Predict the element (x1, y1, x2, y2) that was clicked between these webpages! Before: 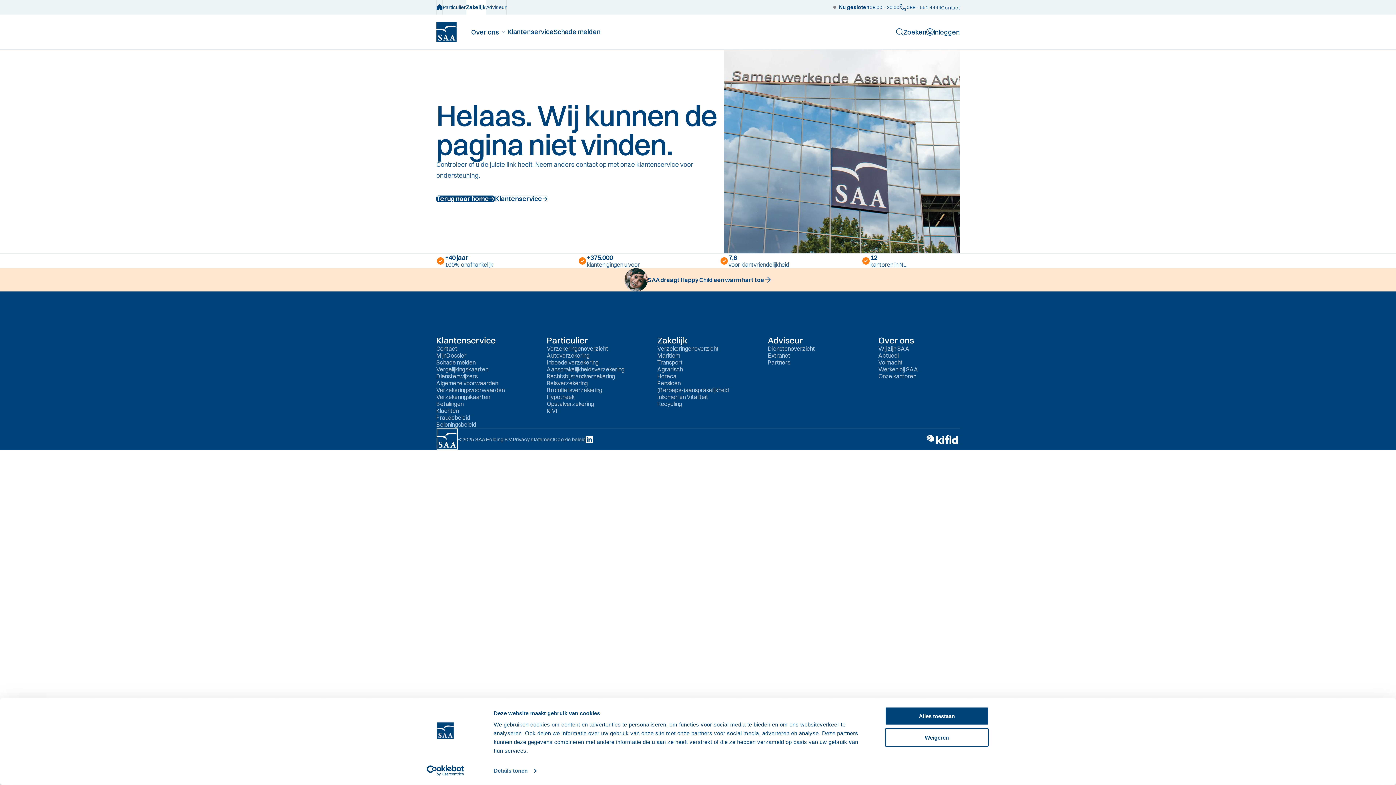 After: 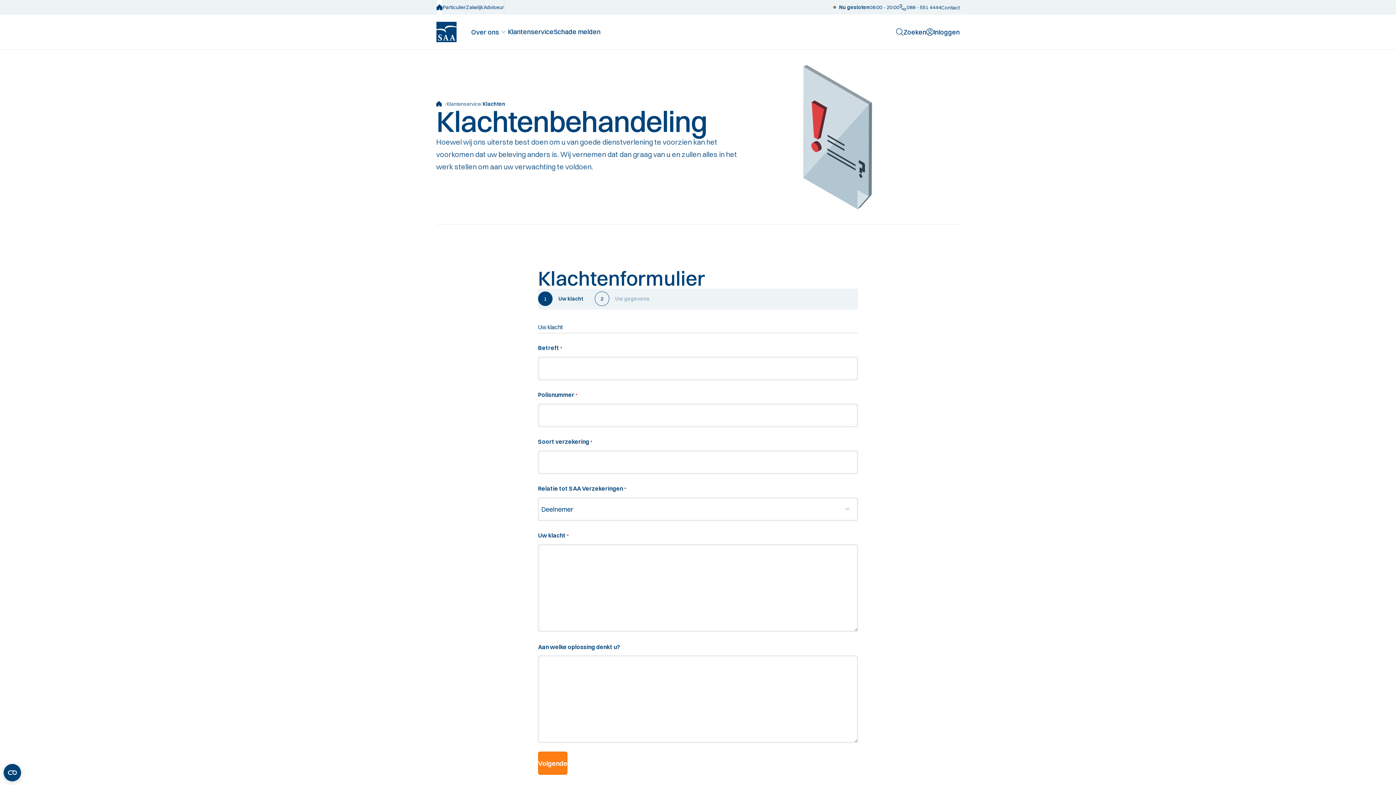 Action: bbox: (436, 407, 458, 414) label: Klachten